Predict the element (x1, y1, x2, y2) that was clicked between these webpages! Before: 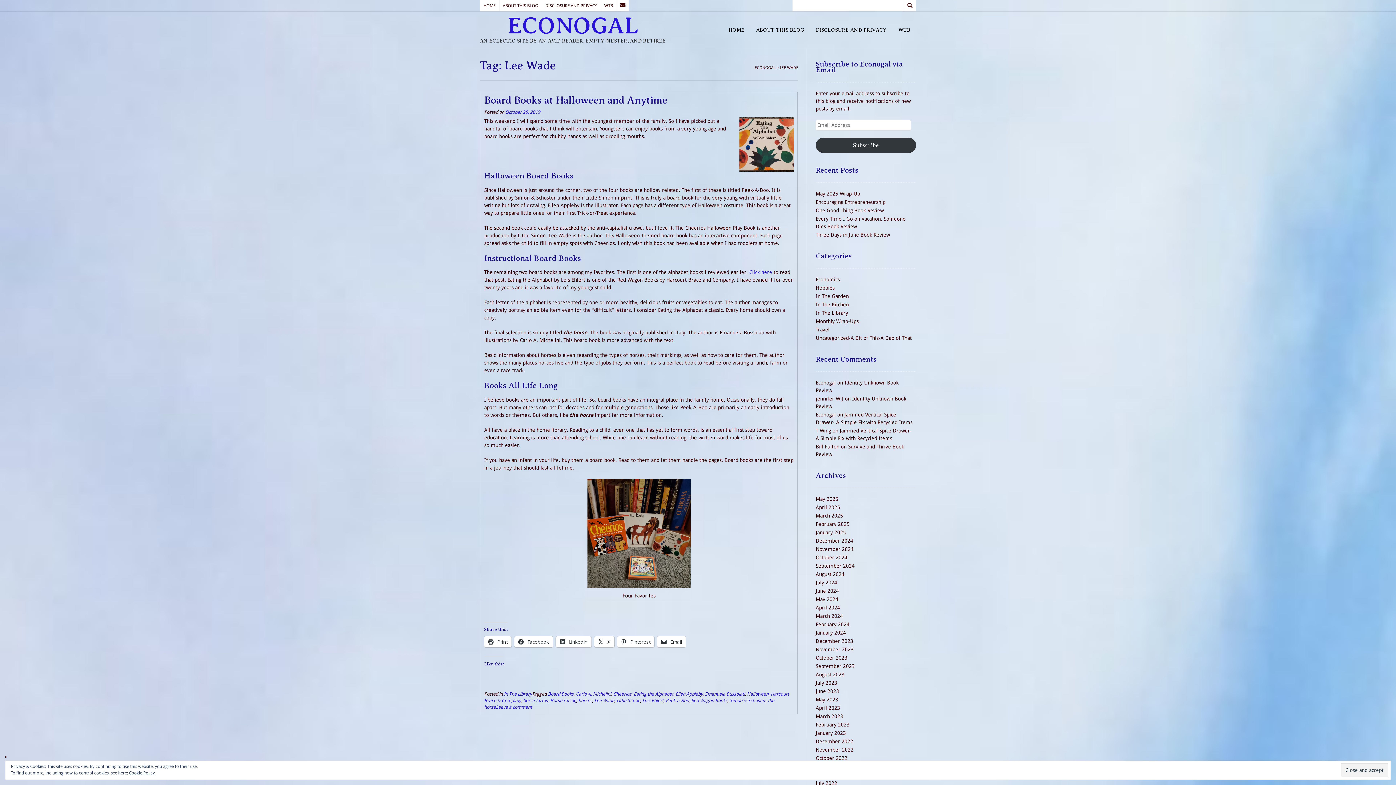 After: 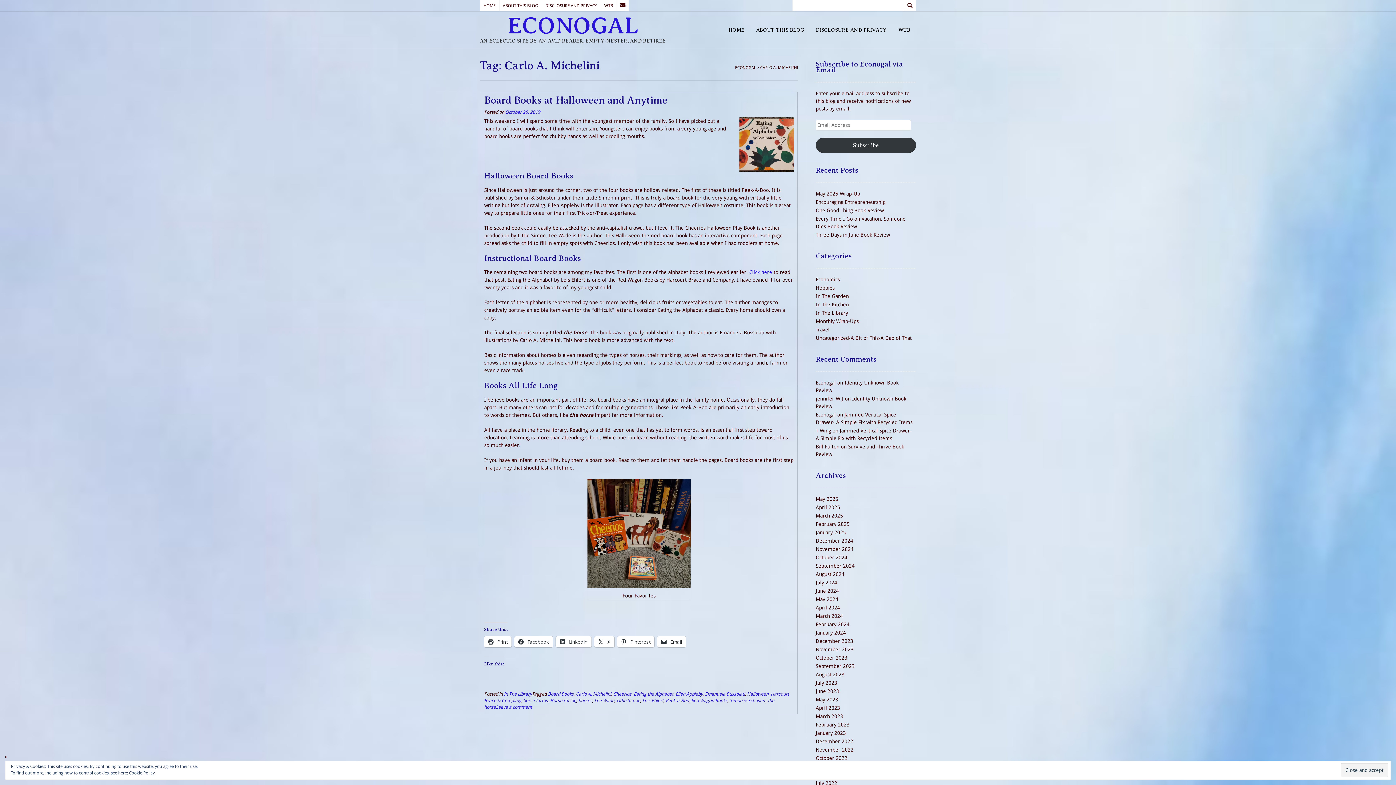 Action: bbox: (576, 691, 611, 697) label: Carlo A. Michelini